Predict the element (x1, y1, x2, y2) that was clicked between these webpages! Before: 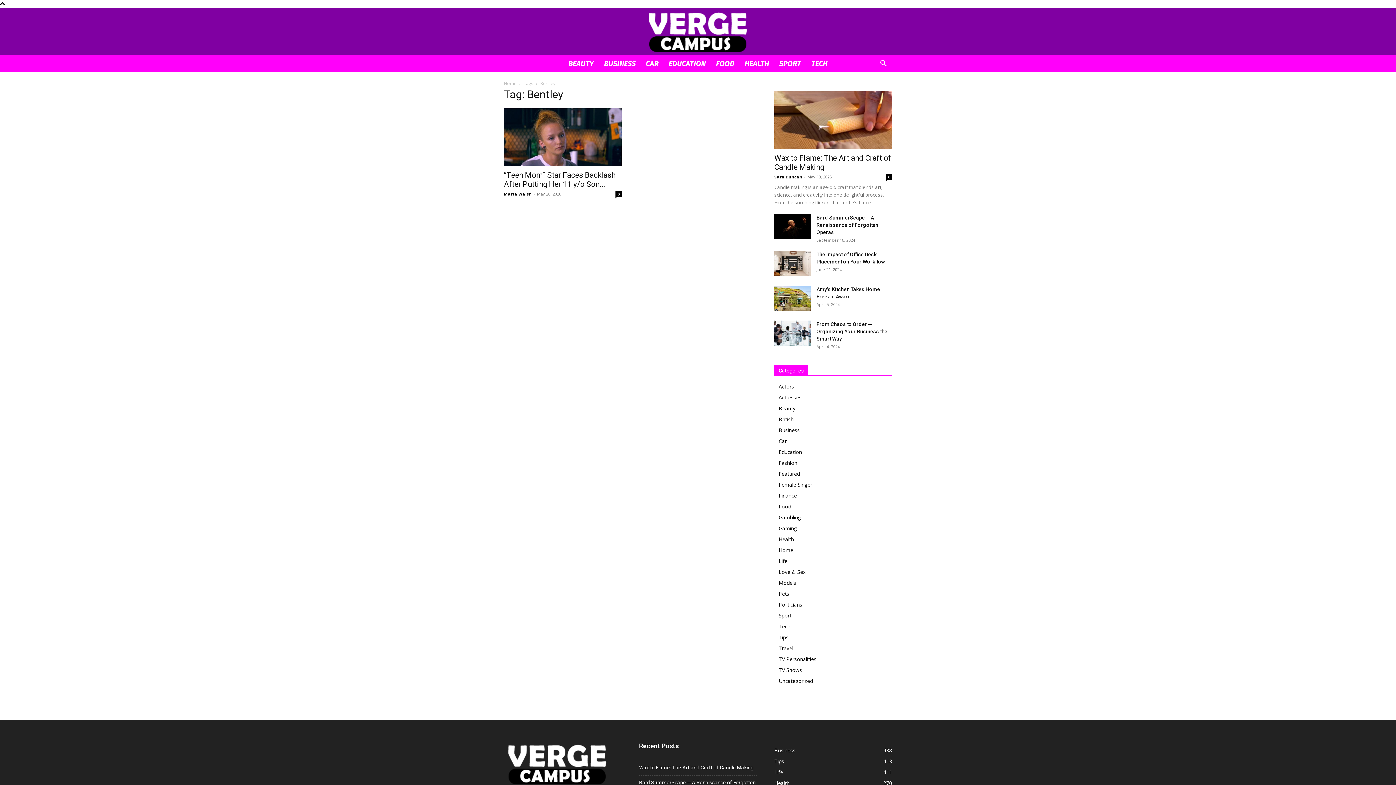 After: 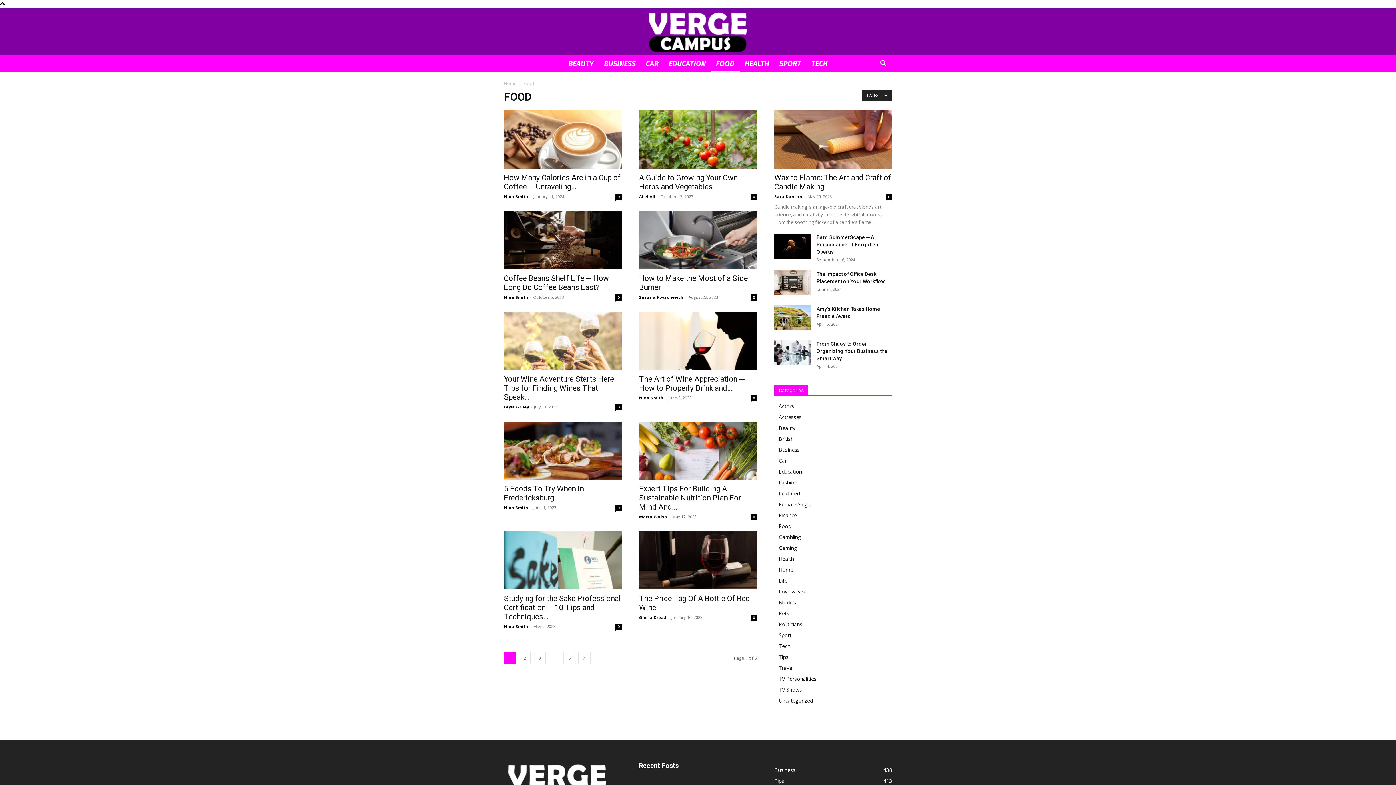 Action: bbox: (778, 503, 791, 510) label: Food